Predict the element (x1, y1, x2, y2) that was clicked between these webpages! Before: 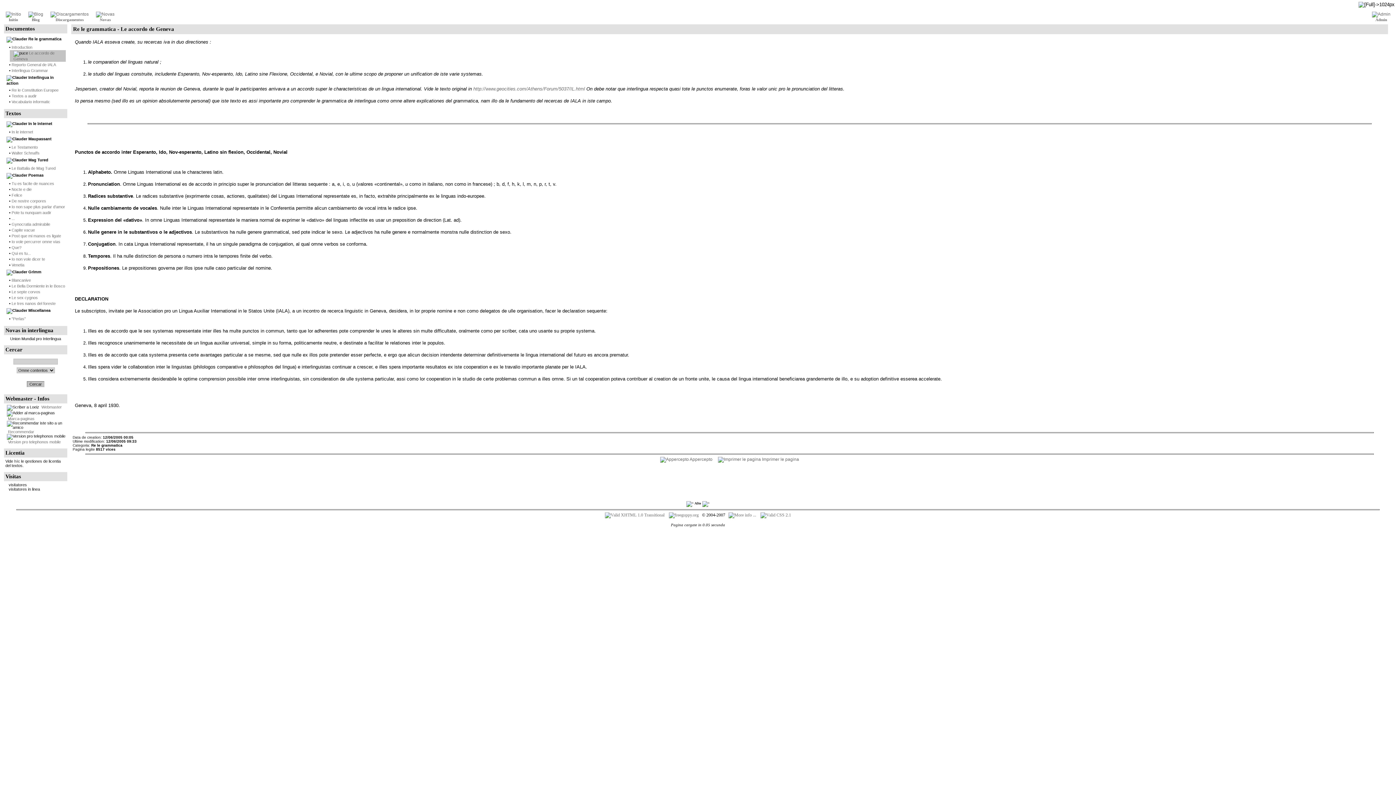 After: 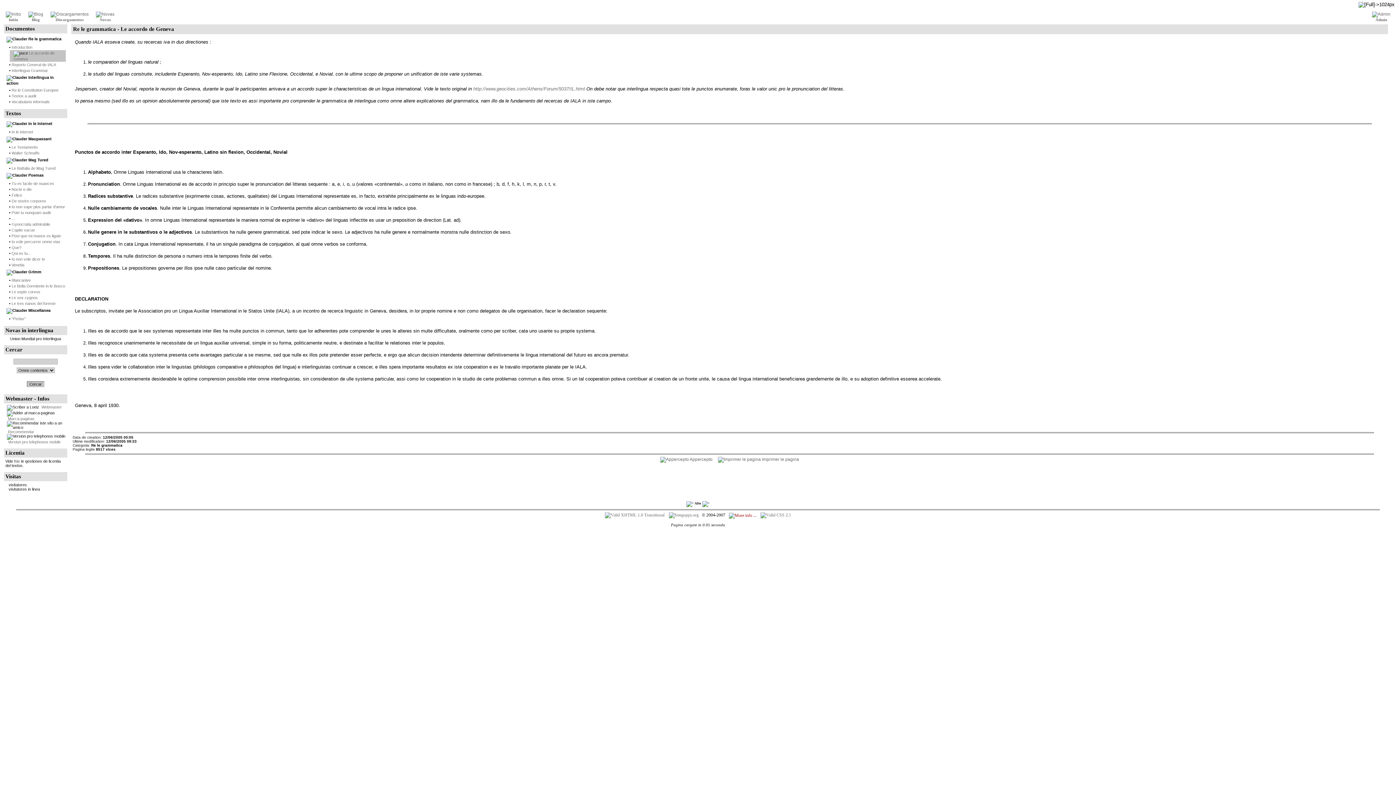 Action: label:   bbox: (728, 512, 757, 517)